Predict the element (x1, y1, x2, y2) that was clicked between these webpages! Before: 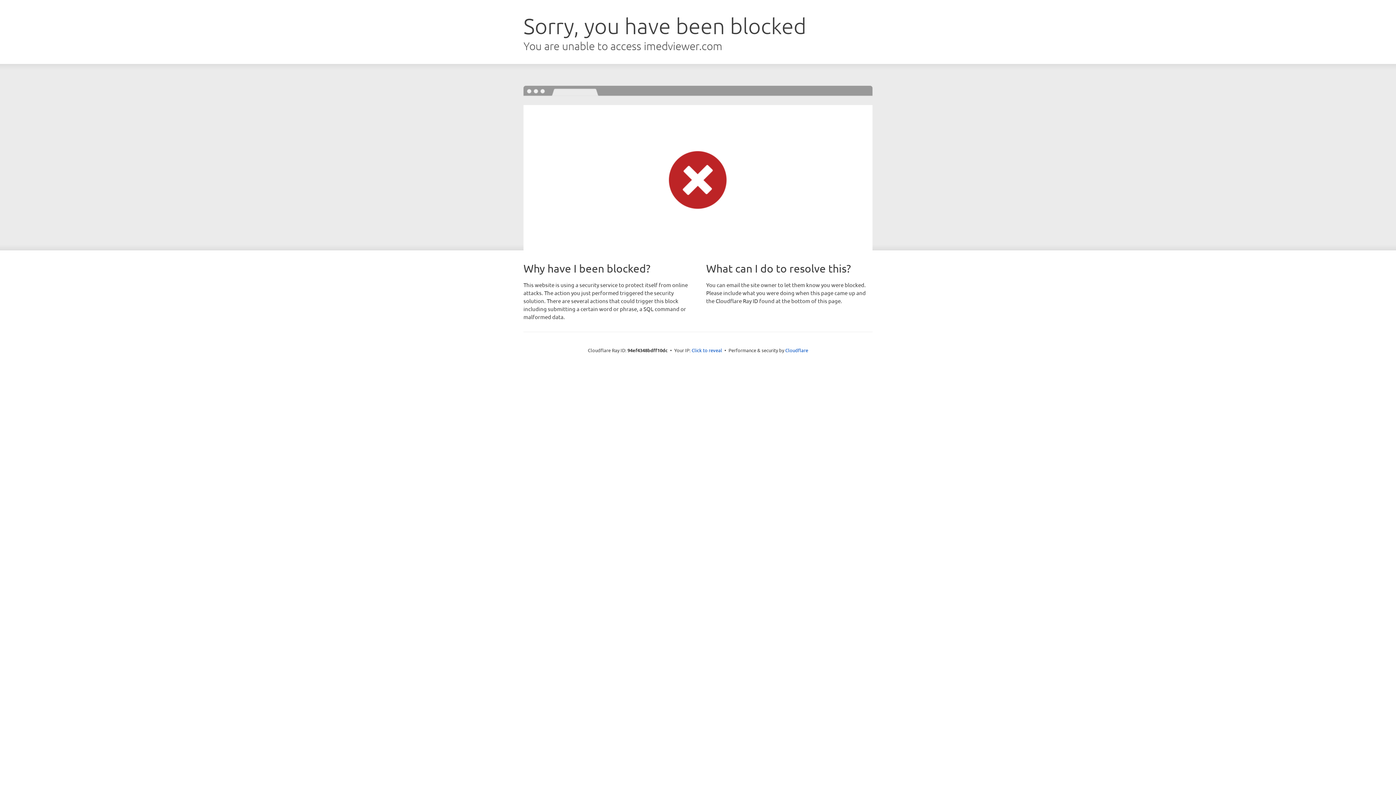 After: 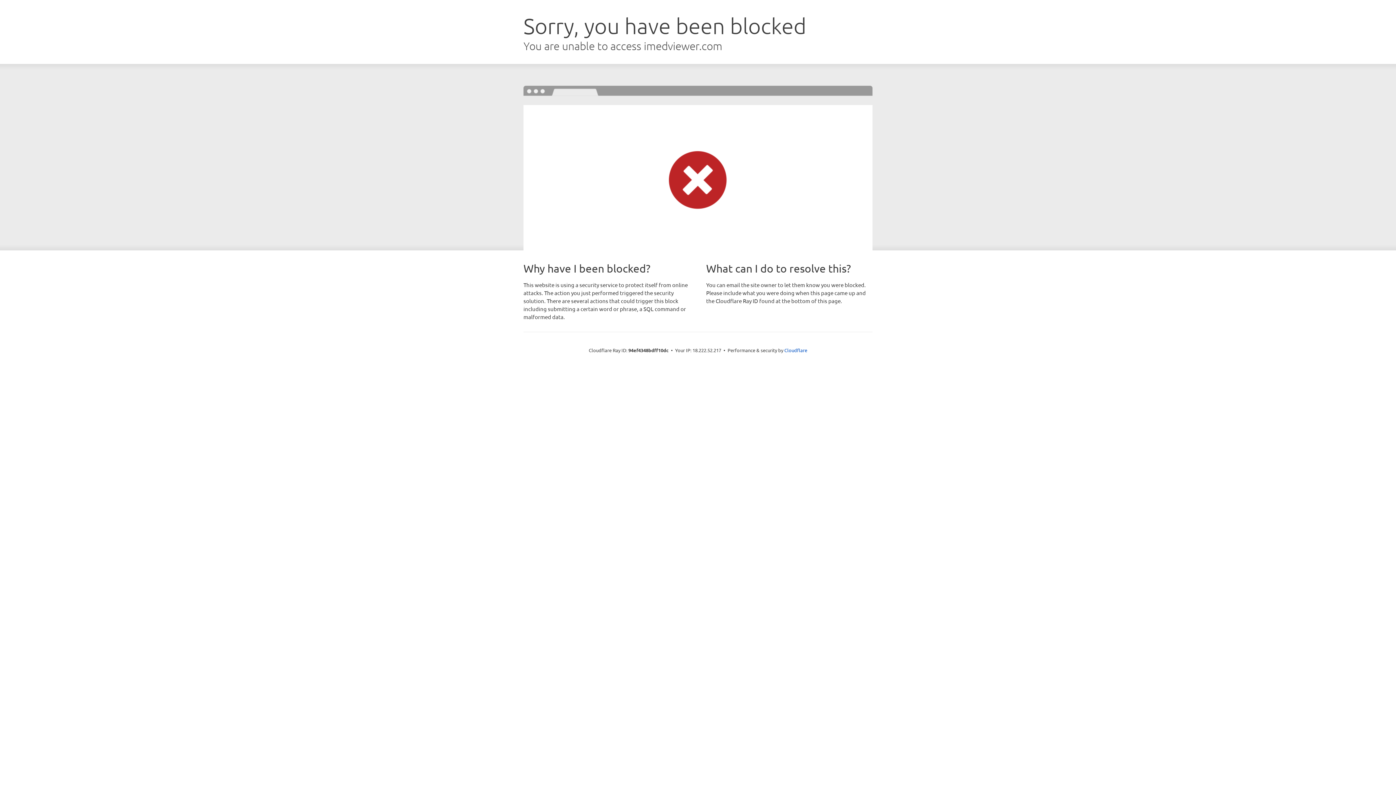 Action: bbox: (691, 346, 722, 353) label: Click to reveal